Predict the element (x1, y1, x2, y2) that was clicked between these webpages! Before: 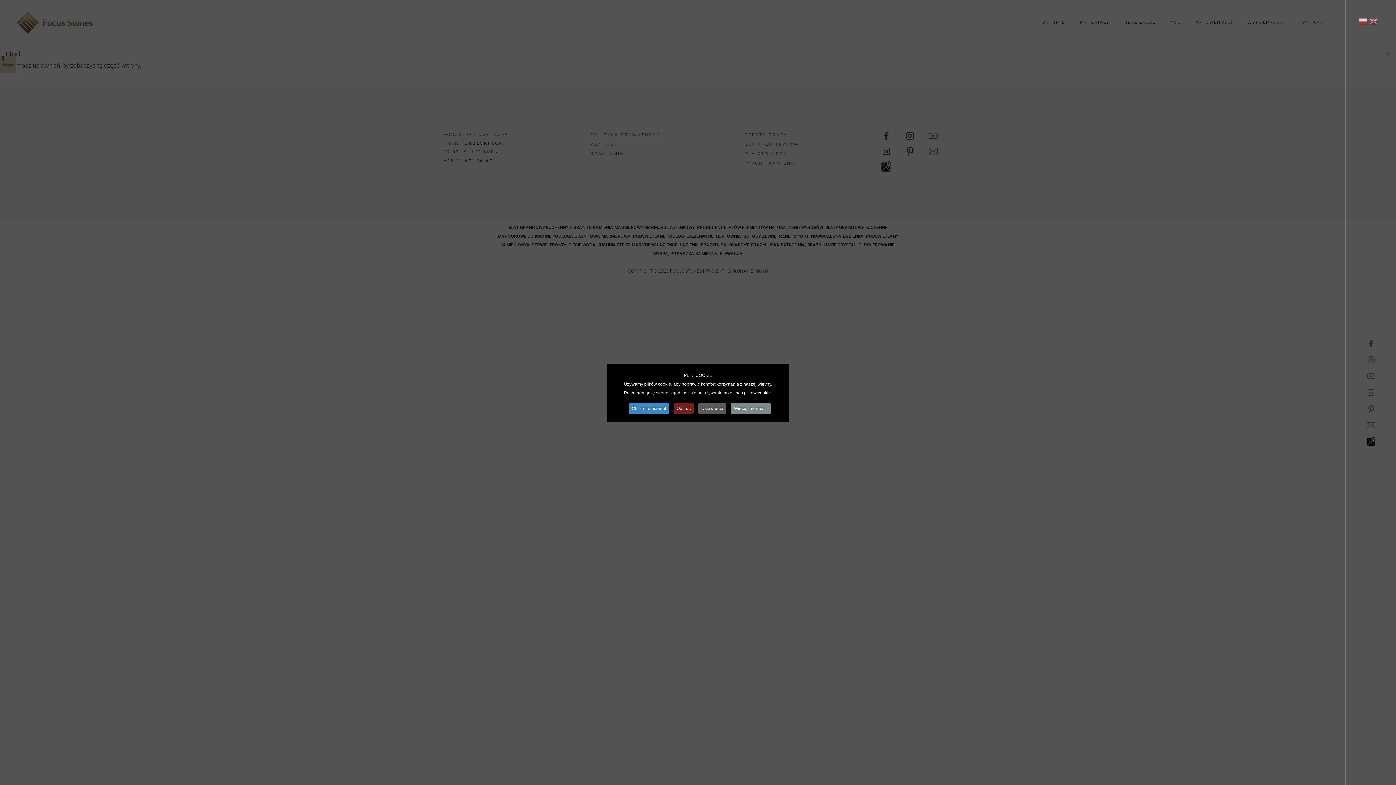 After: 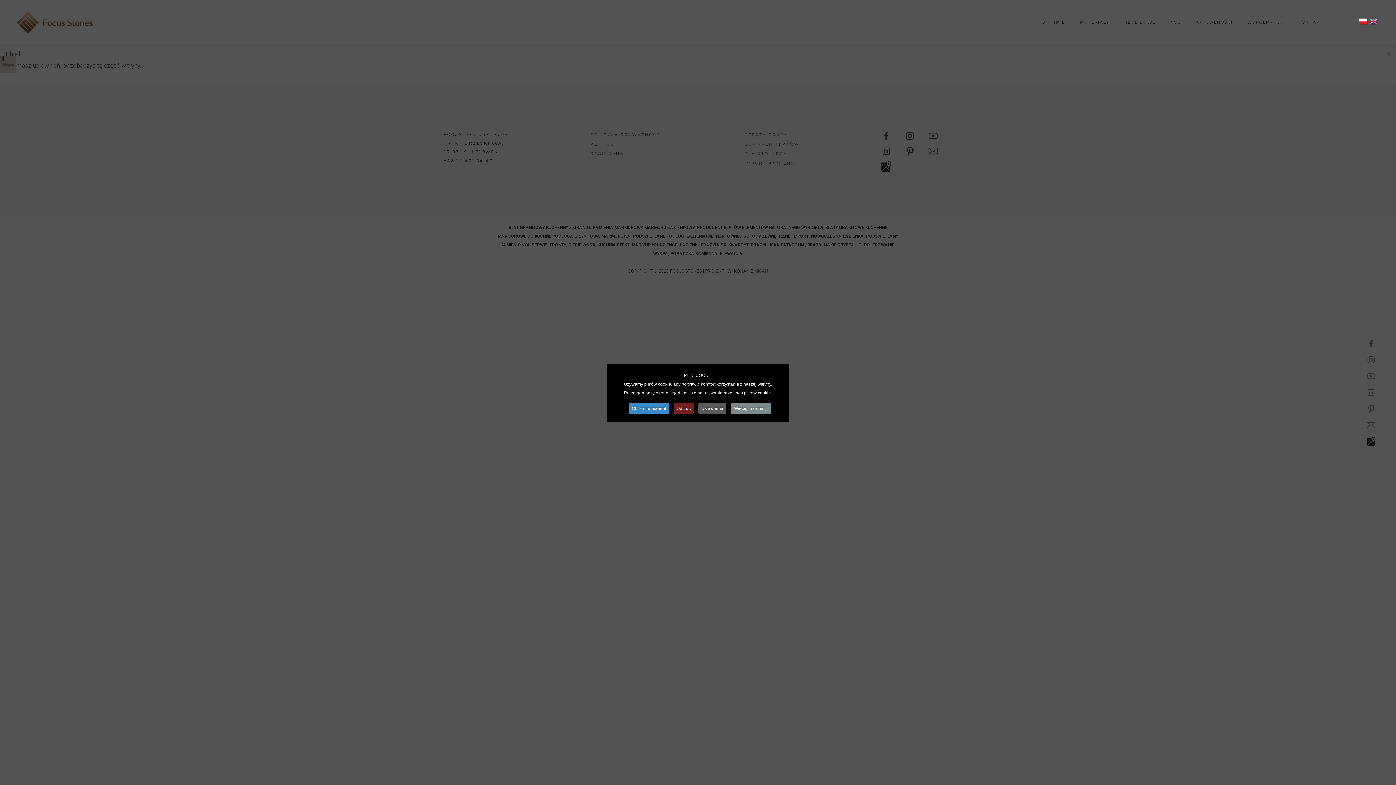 Action: bbox: (1359, 17, 1368, 28)